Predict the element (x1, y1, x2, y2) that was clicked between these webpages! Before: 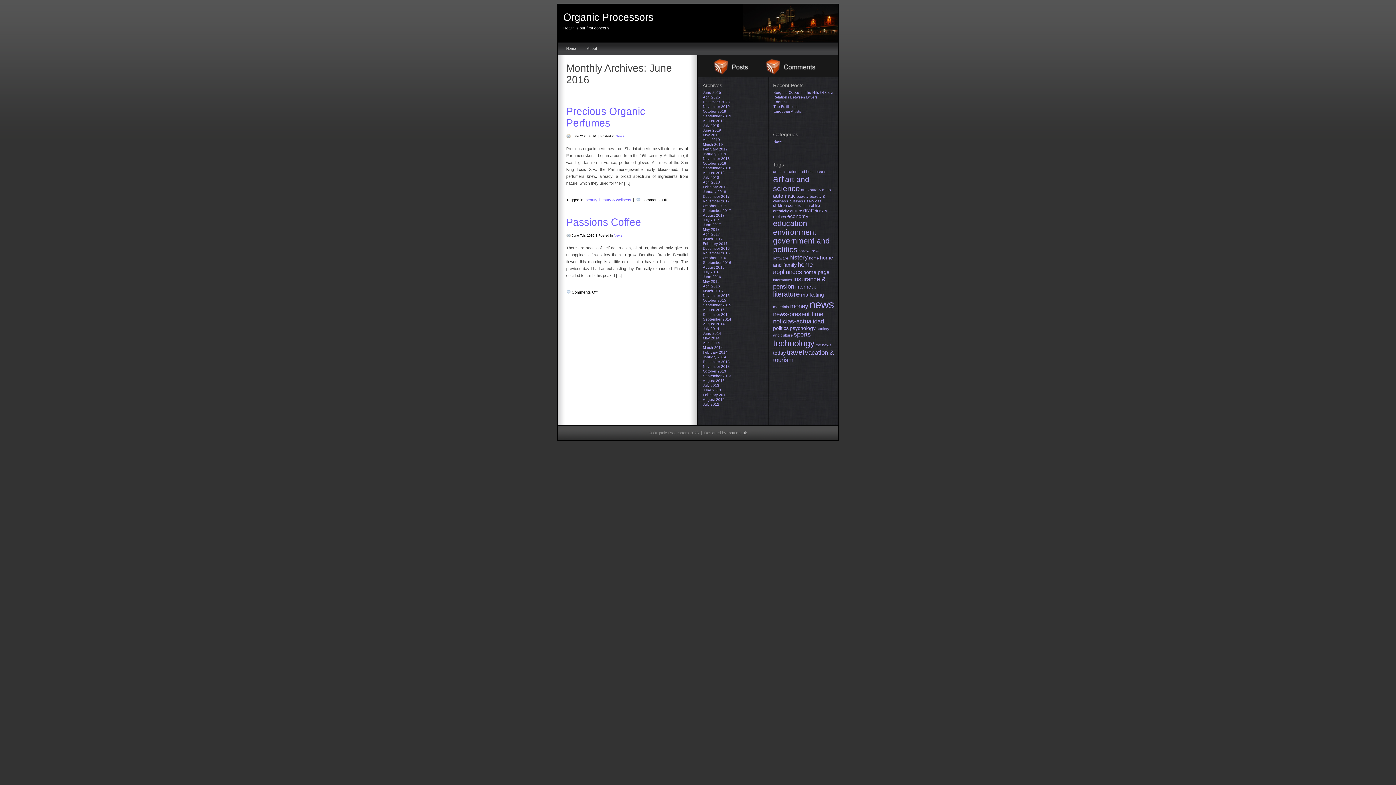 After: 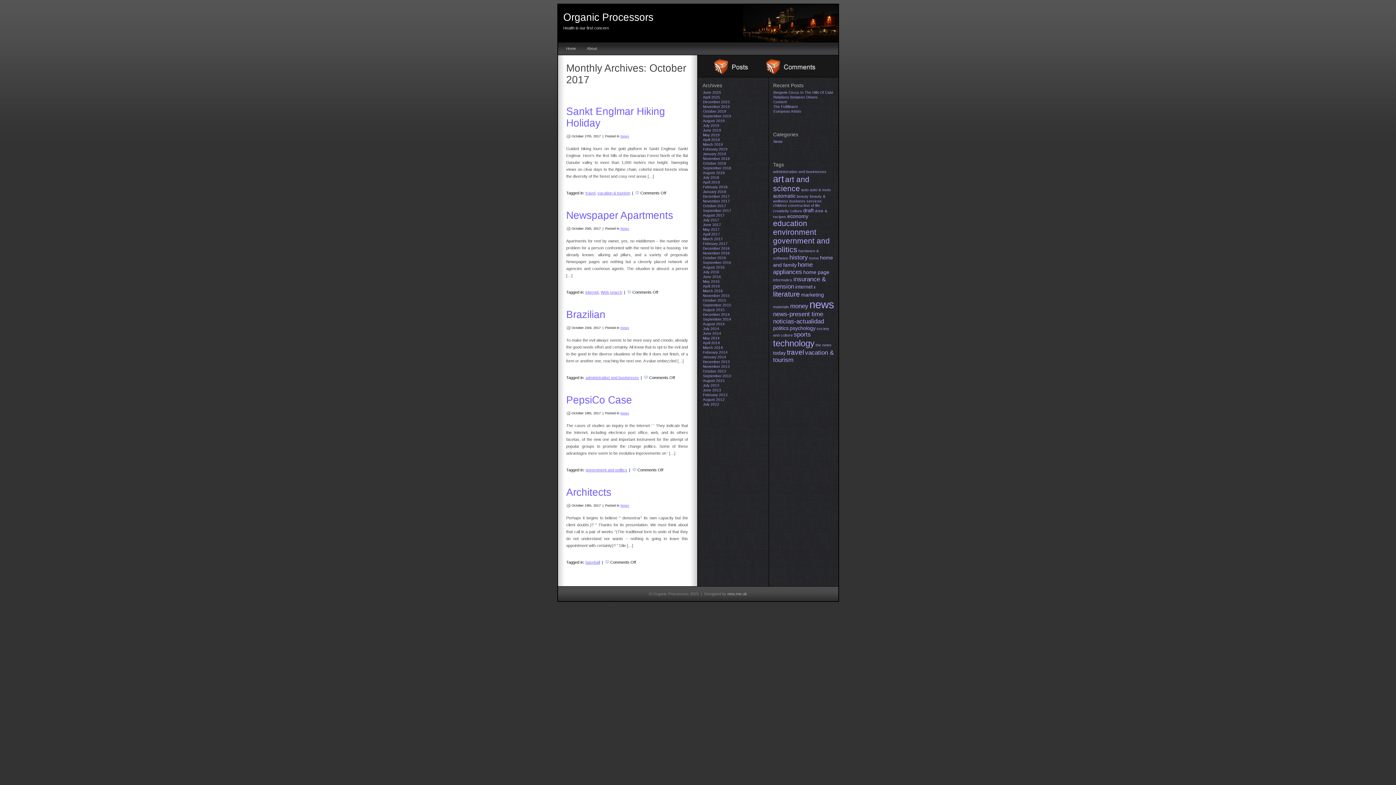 Action: bbox: (703, 204, 726, 208) label: October 2017